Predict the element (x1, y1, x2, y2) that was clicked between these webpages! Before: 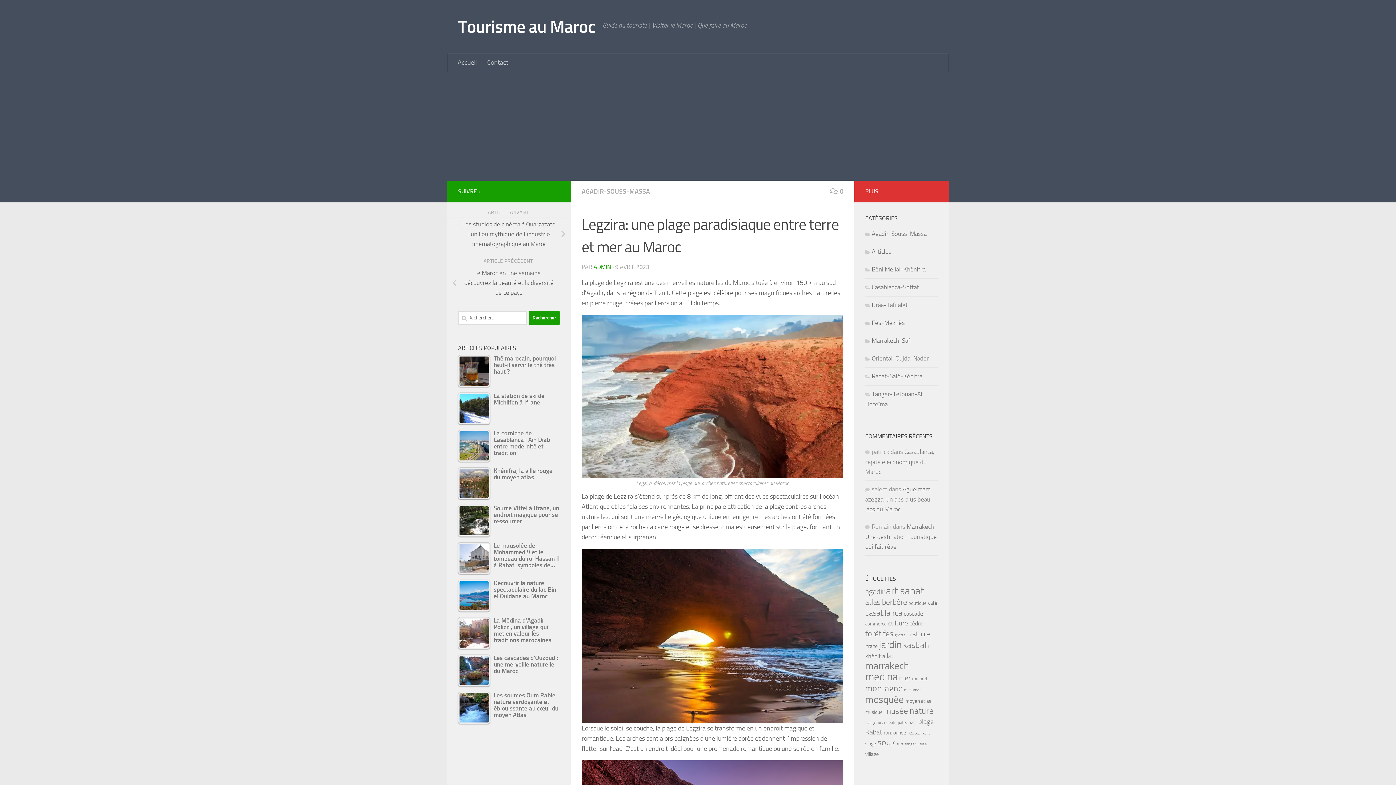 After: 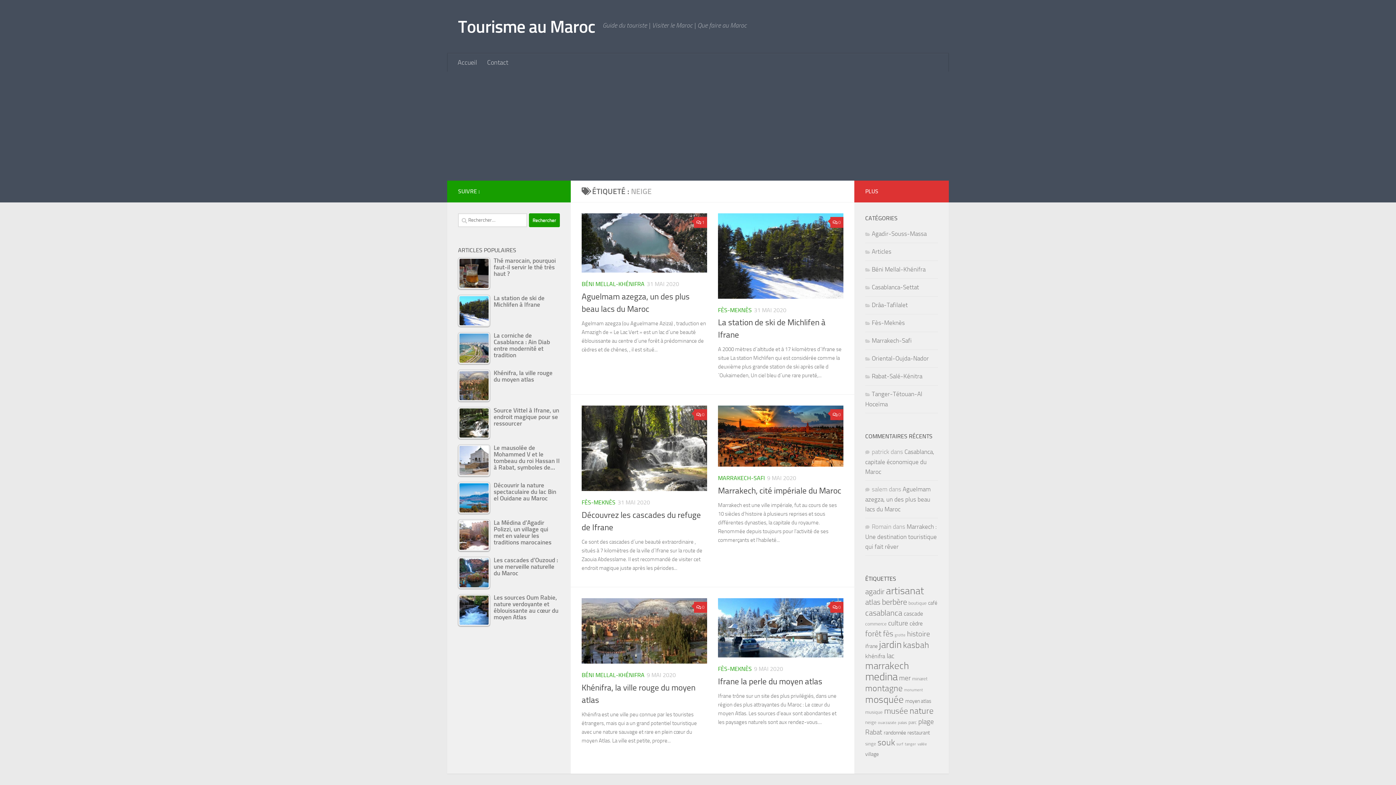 Action: bbox: (865, 720, 876, 725) label: neige (6 éléments)